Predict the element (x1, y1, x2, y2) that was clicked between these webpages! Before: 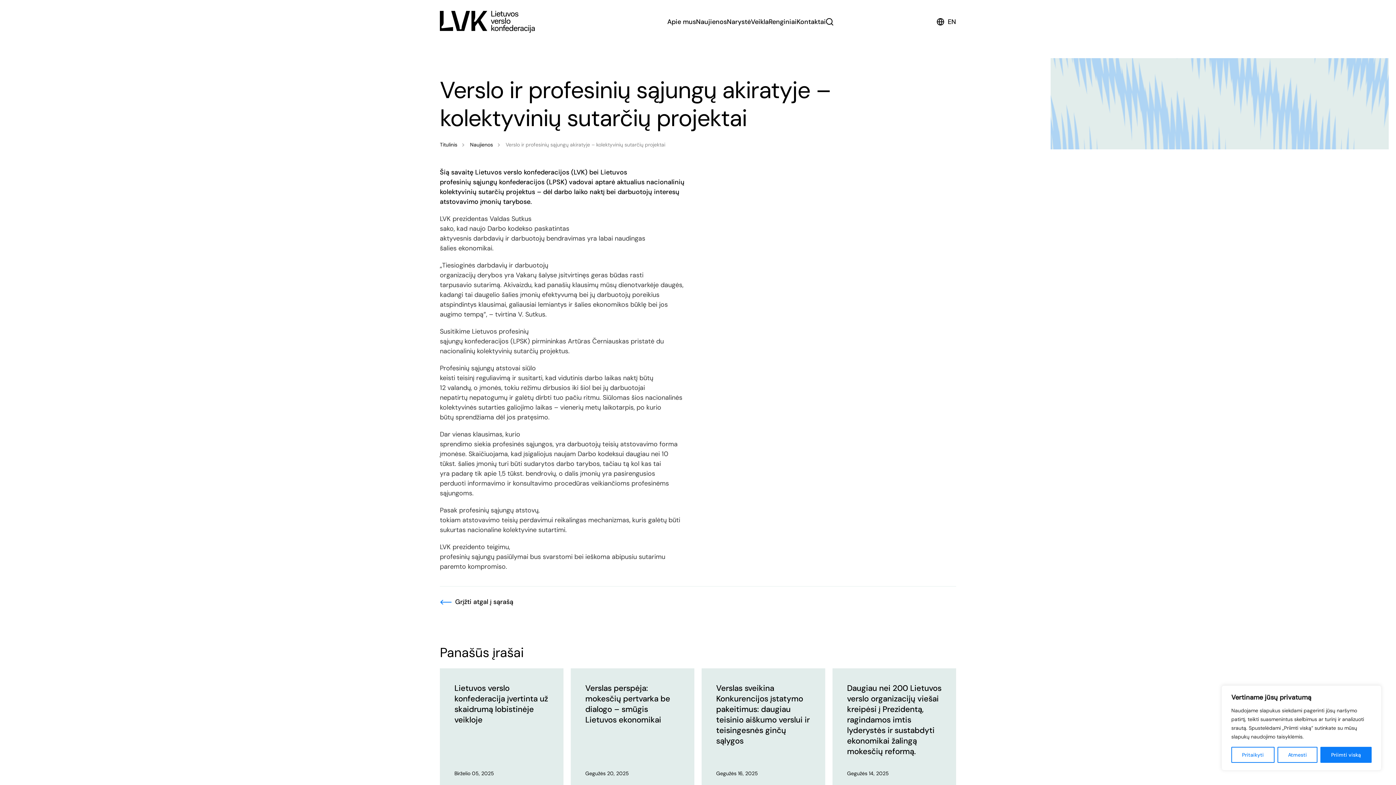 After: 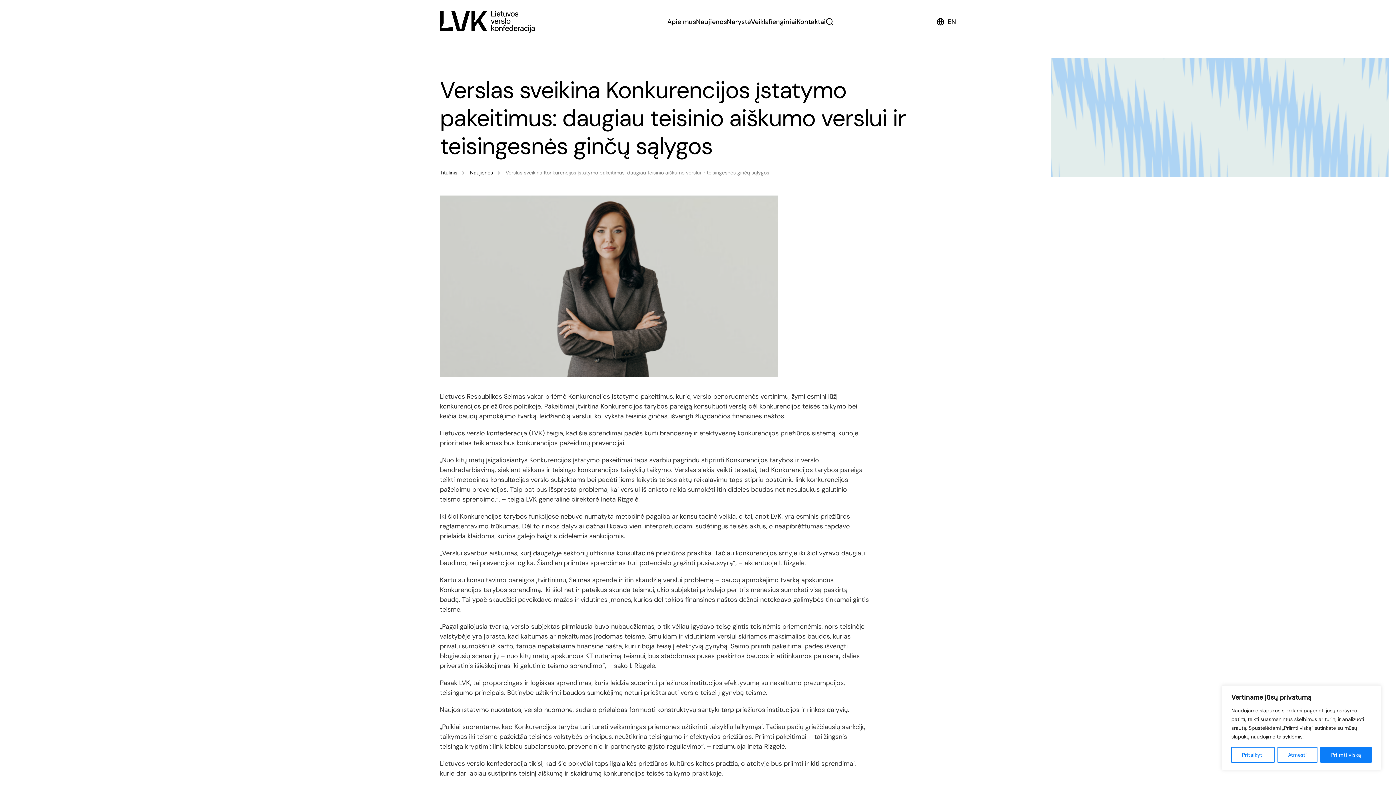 Action: bbox: (701, 668, 825, 792) label: Verslas sveikina Konkurencijos įstatymo pakeitimus: daugiau teisinio aiškumo verslui ir teisingesnės ginčų sąlygos 
Gegužės 16, 2025